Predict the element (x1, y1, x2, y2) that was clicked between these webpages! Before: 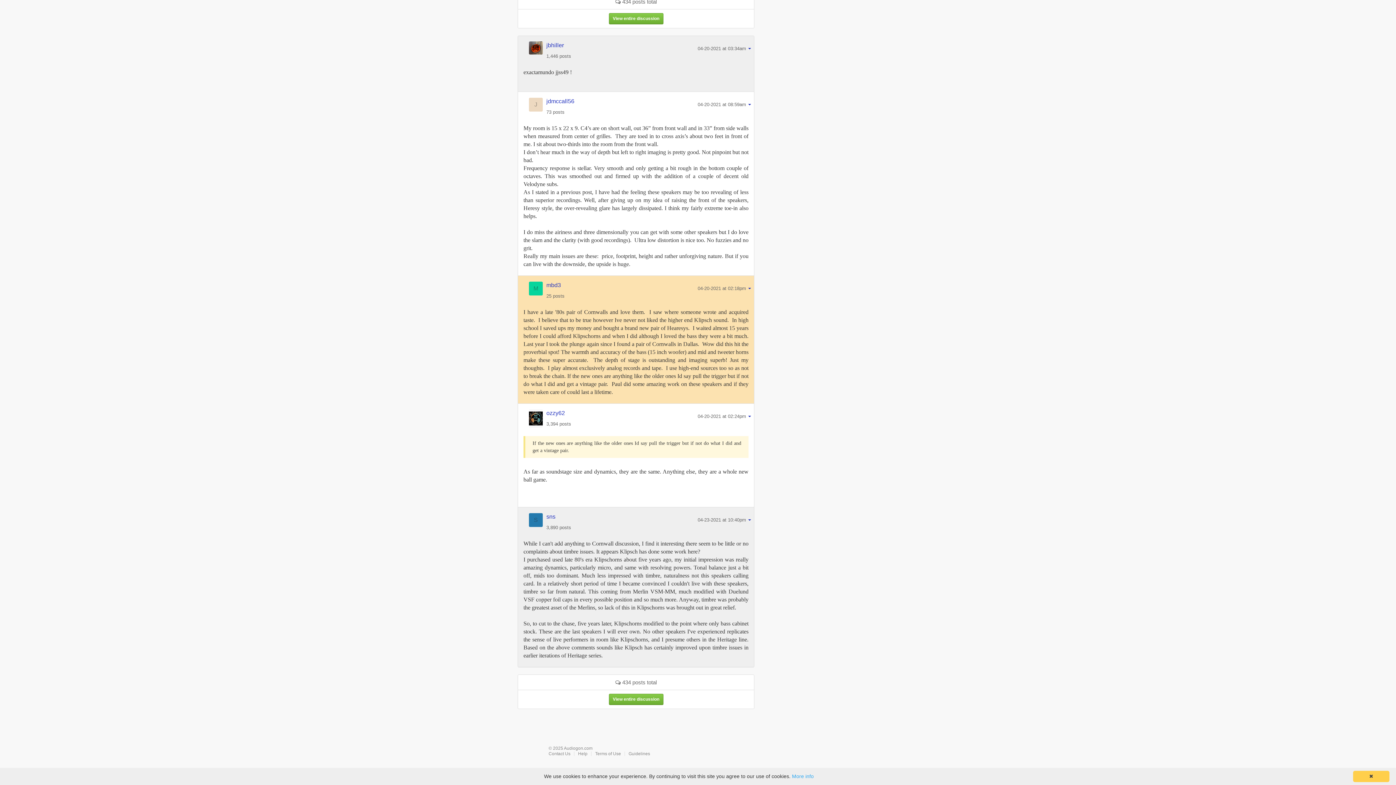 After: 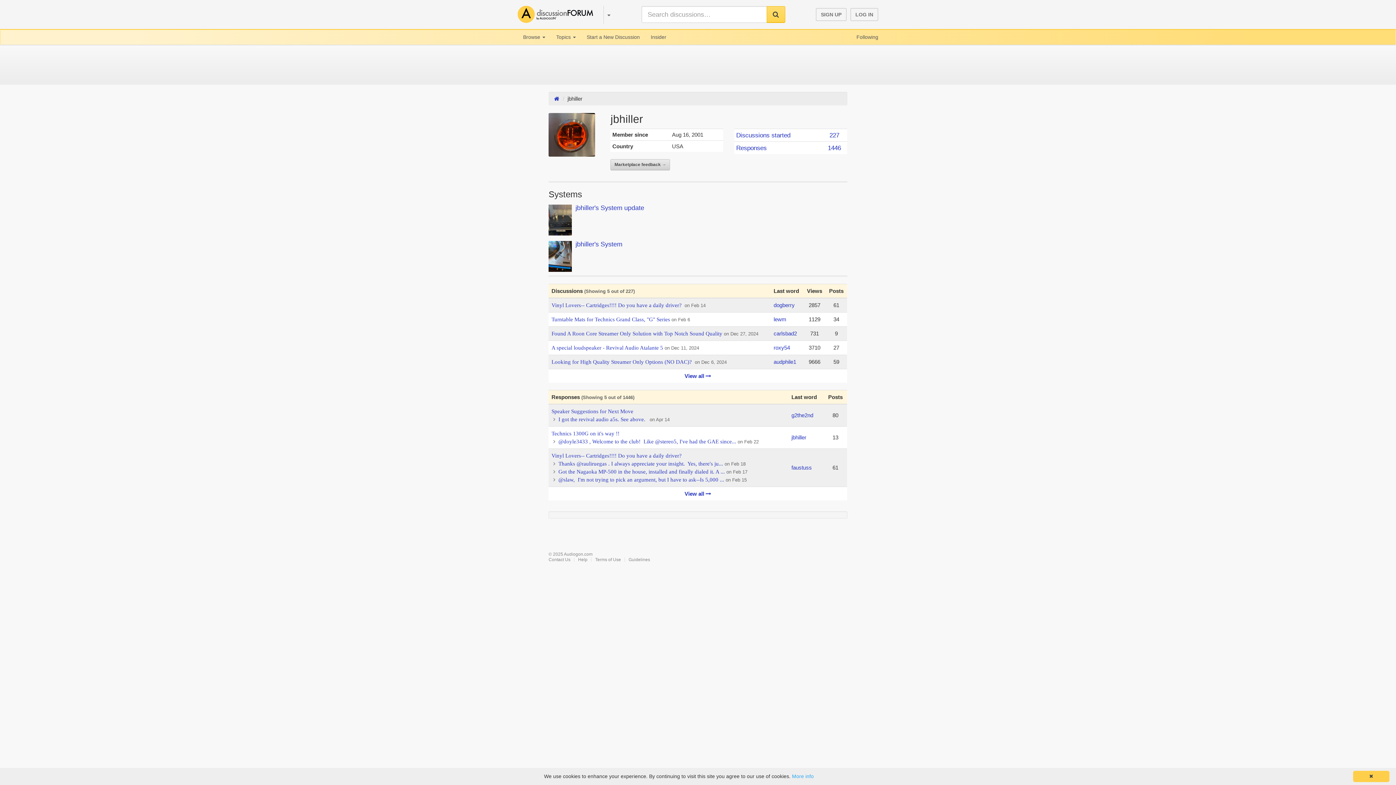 Action: bbox: (529, 41, 546, 64)